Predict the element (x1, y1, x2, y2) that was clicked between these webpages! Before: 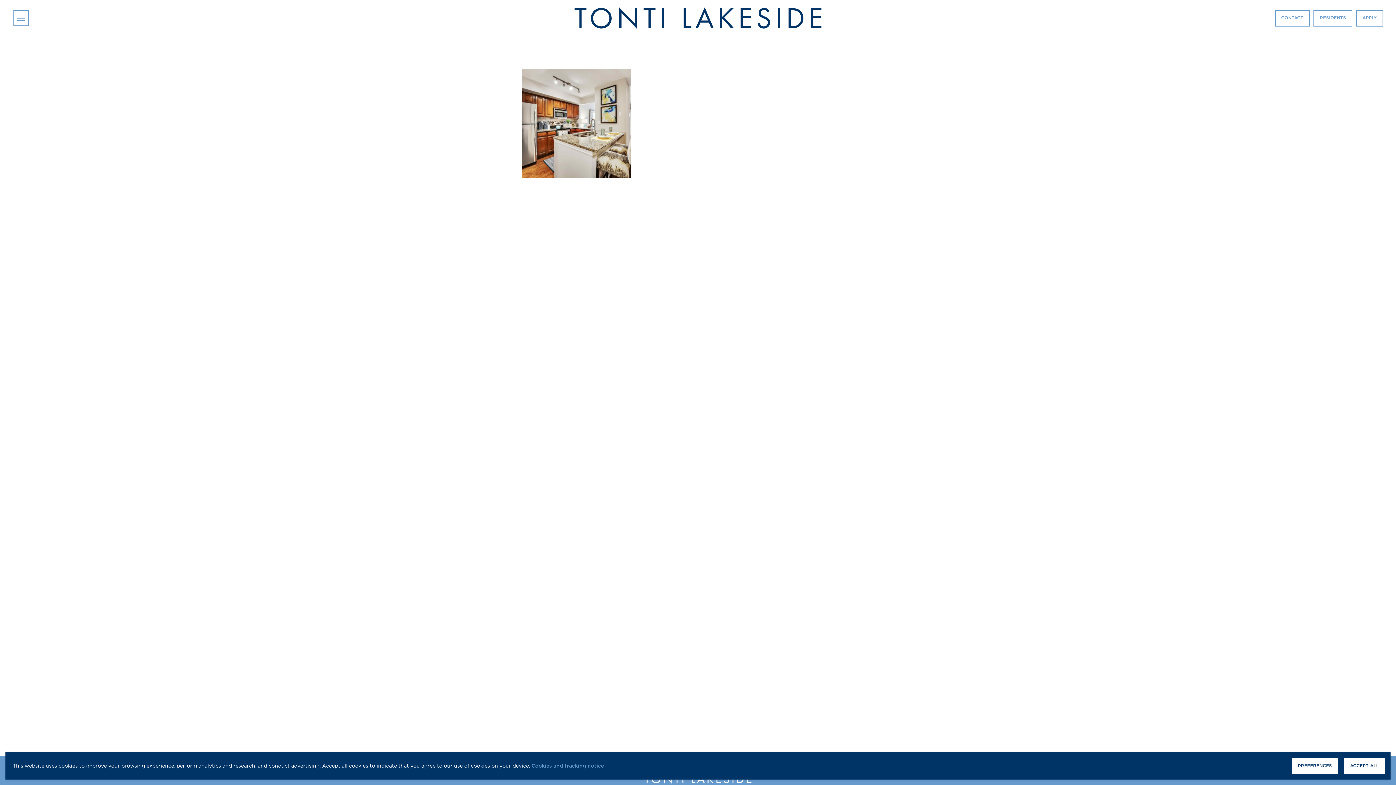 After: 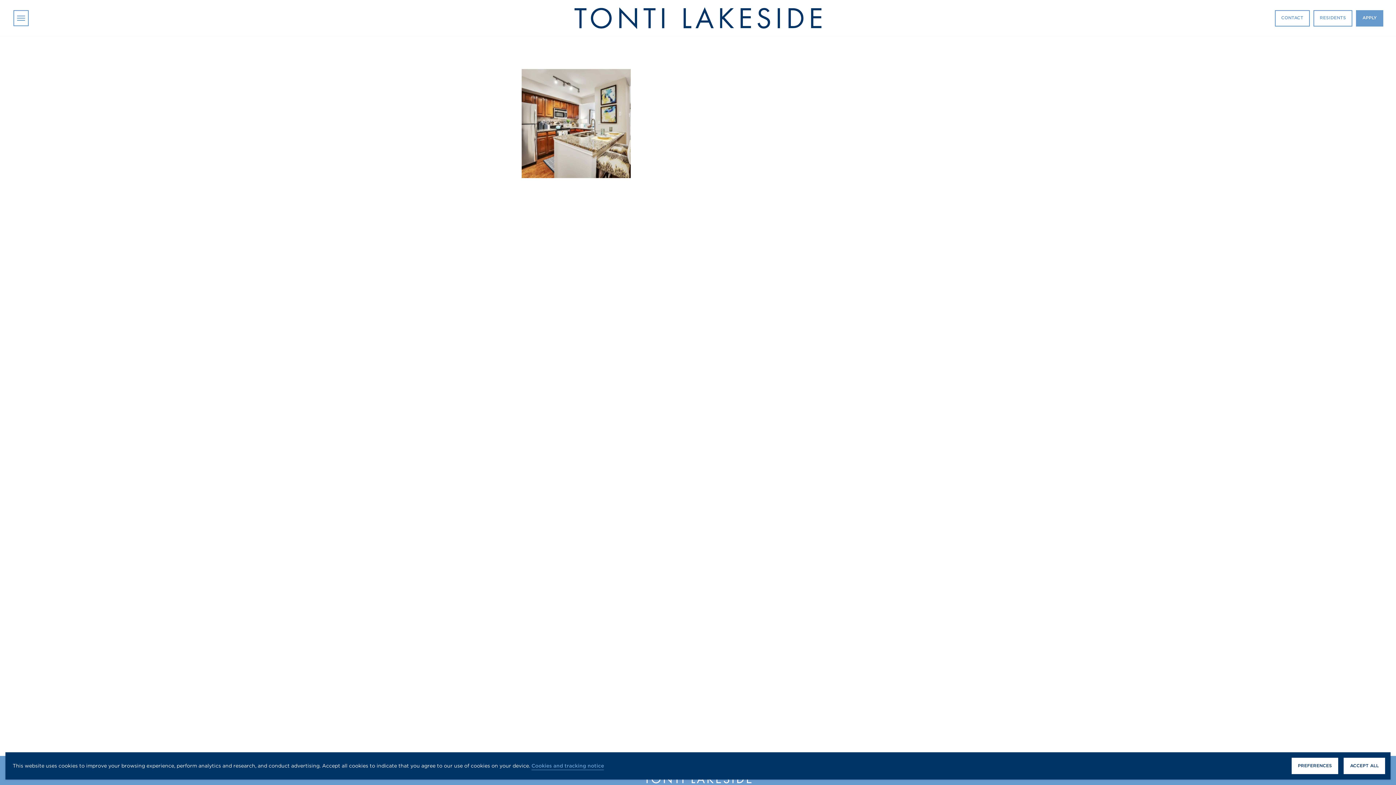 Action: label: APPLY bbox: (1356, 10, 1383, 26)